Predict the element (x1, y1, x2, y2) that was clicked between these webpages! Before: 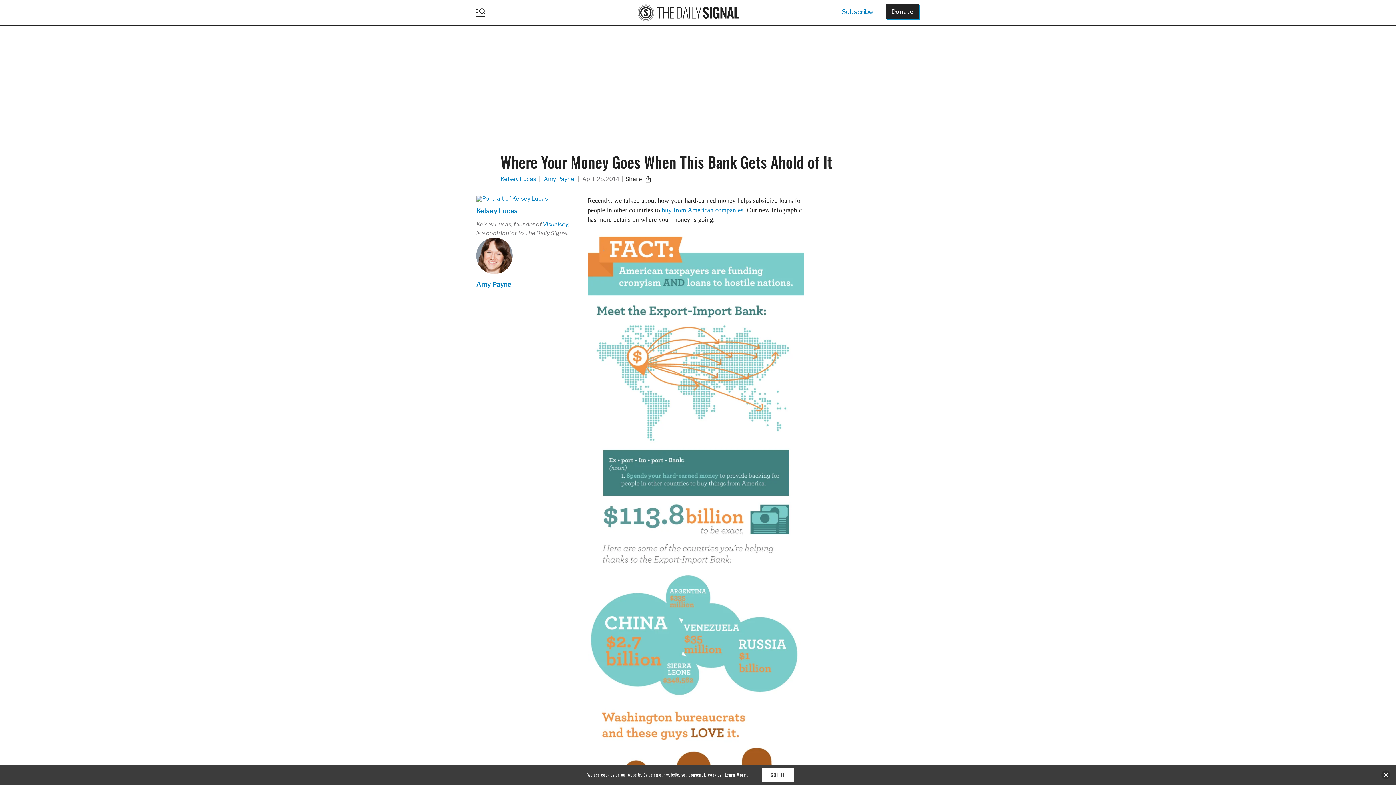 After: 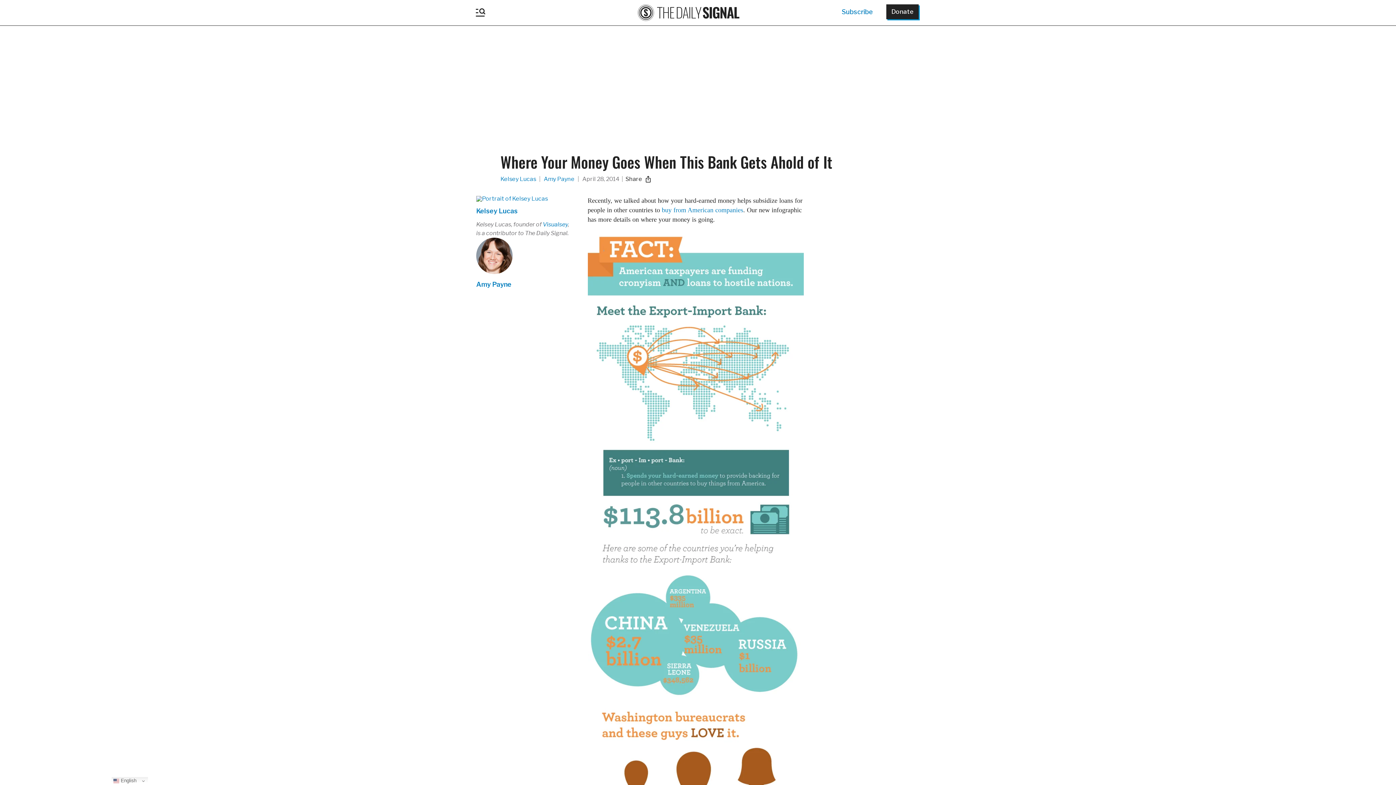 Action: bbox: (762, 768, 794, 782) label: GOT IT